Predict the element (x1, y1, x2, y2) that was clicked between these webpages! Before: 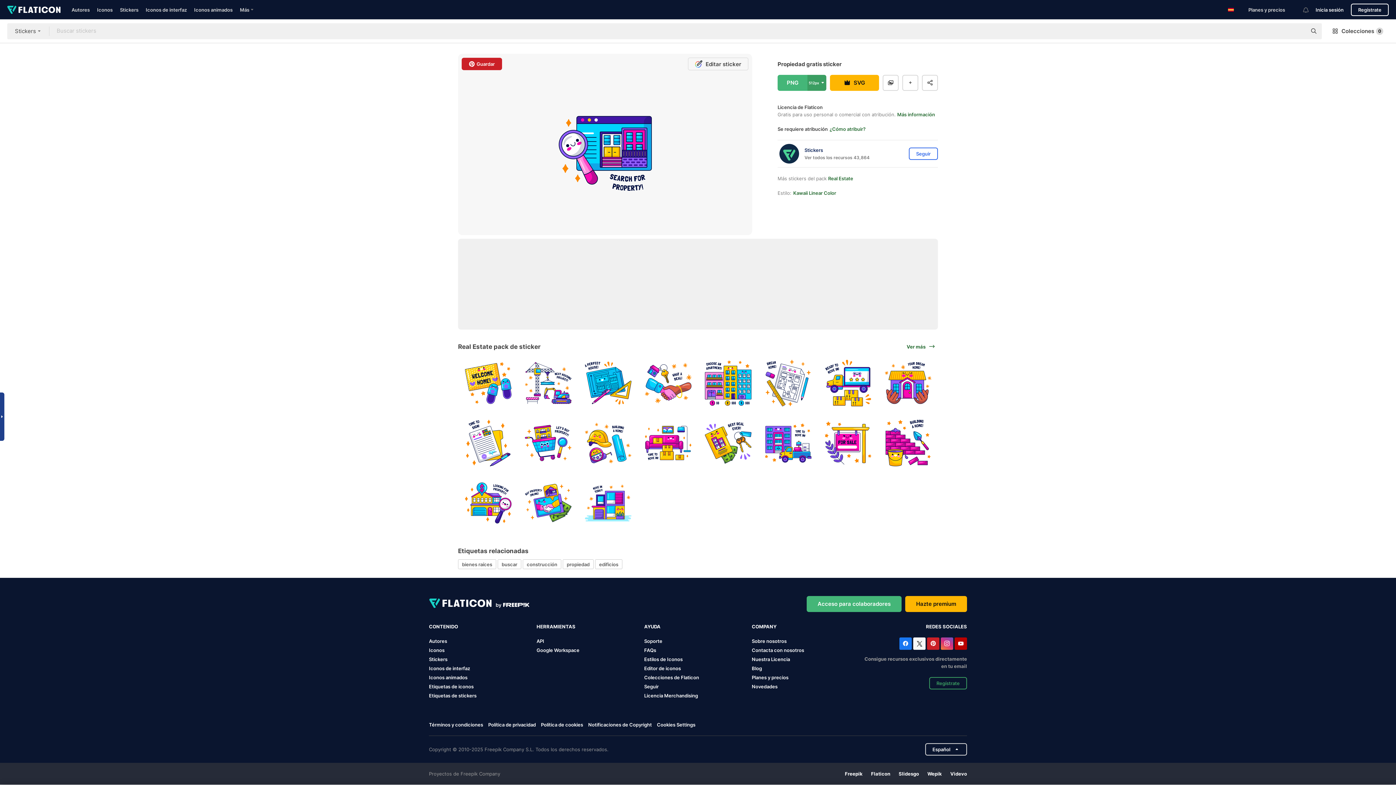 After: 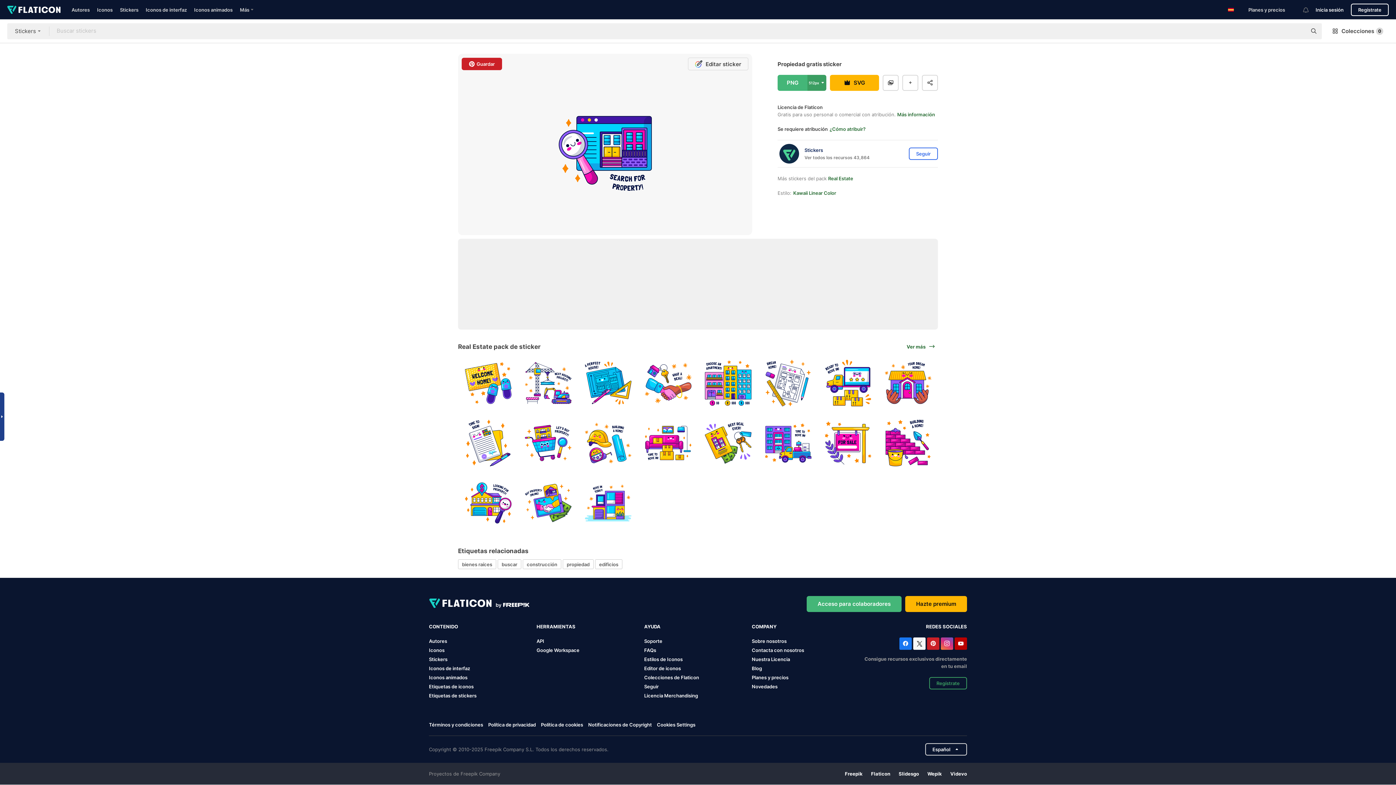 Action: bbox: (1306, 23, 1322, 39)